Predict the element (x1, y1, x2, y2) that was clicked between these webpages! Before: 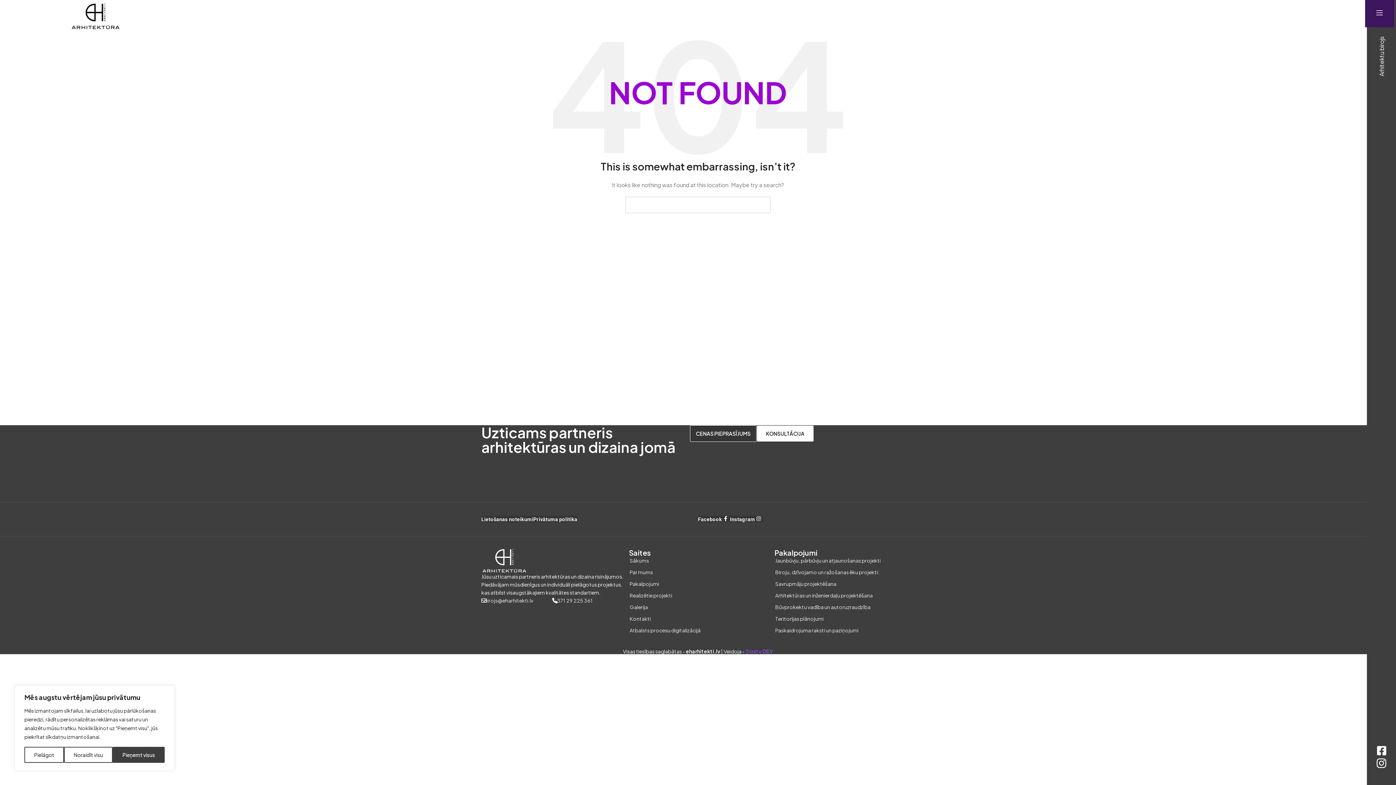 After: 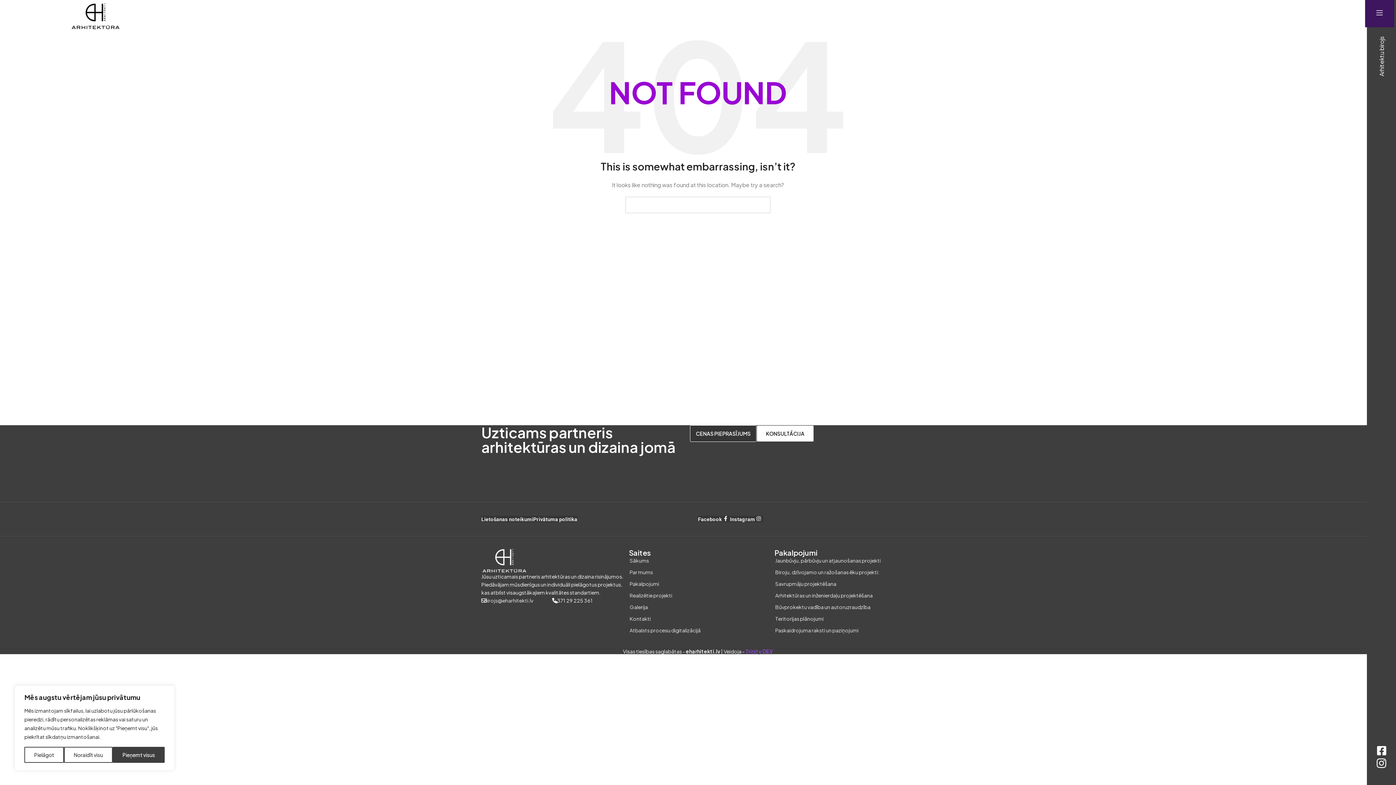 Action: bbox: (553, 597, 592, 604) label: +371 29 225 361